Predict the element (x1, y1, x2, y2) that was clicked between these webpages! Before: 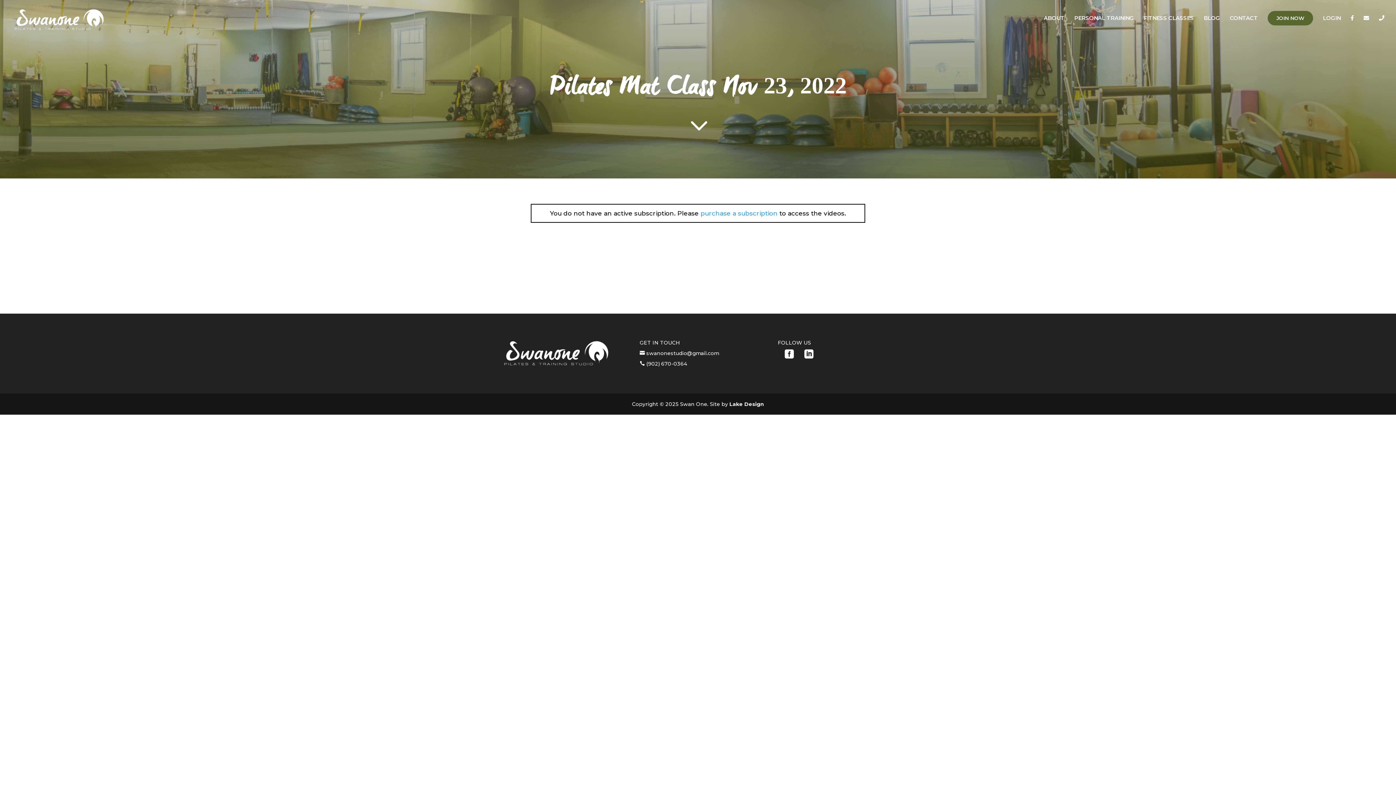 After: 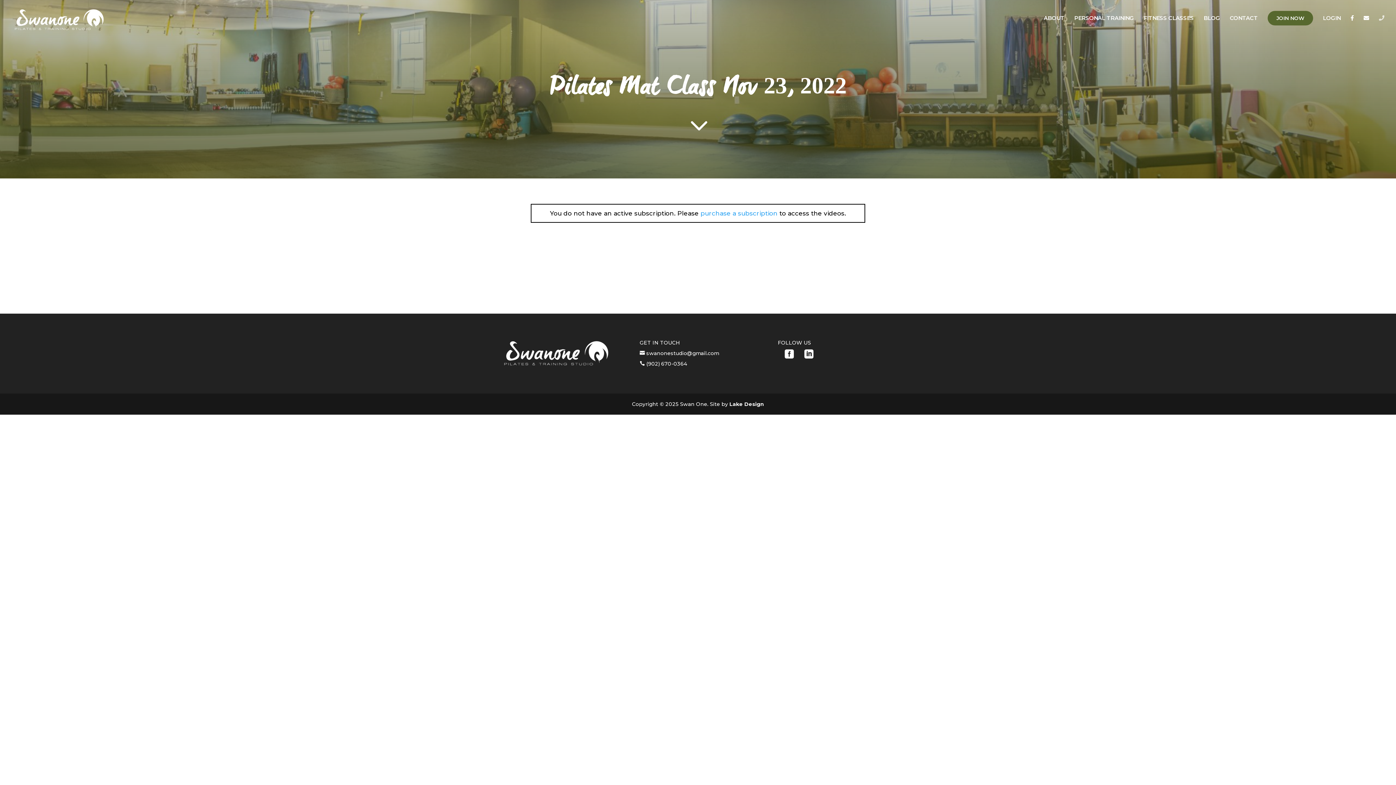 Action: bbox: (1379, 15, 1384, 38)